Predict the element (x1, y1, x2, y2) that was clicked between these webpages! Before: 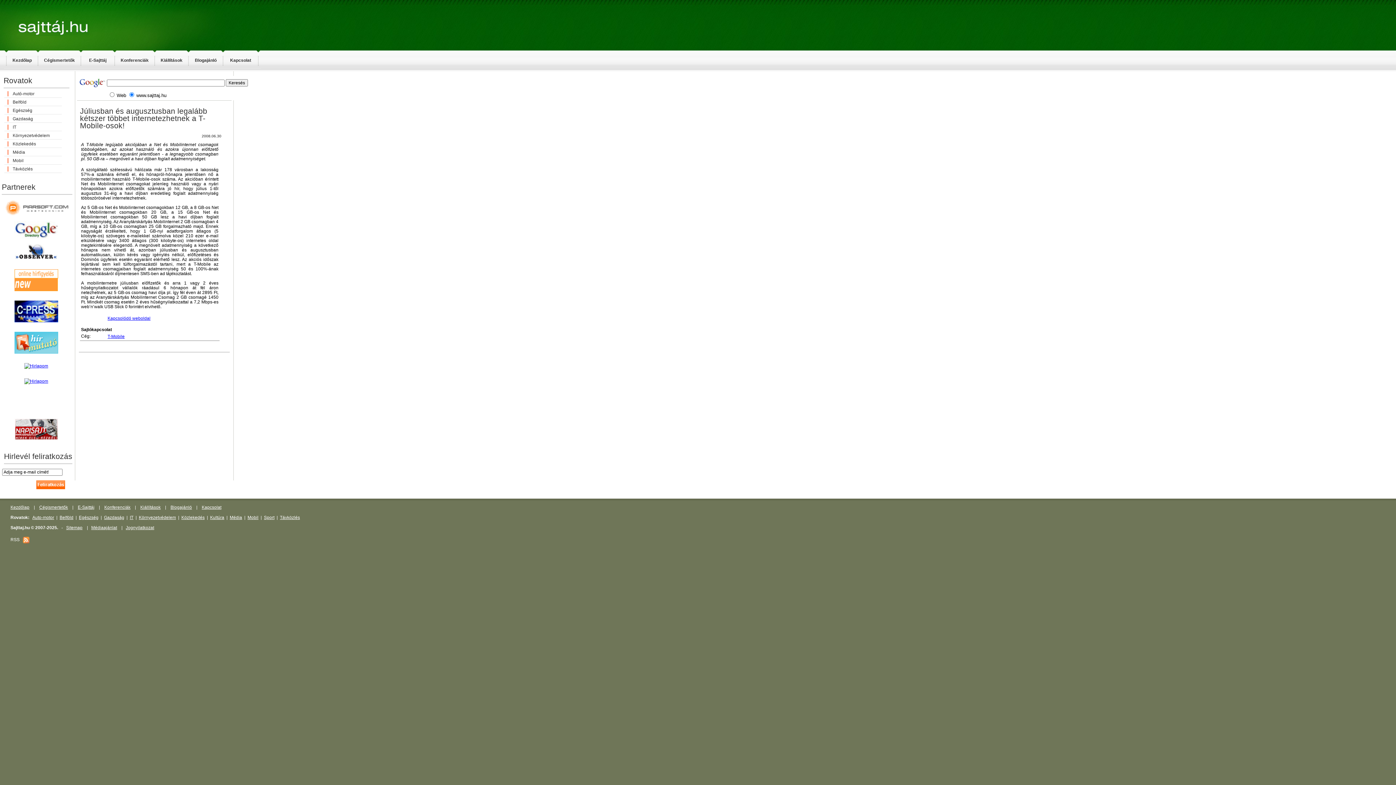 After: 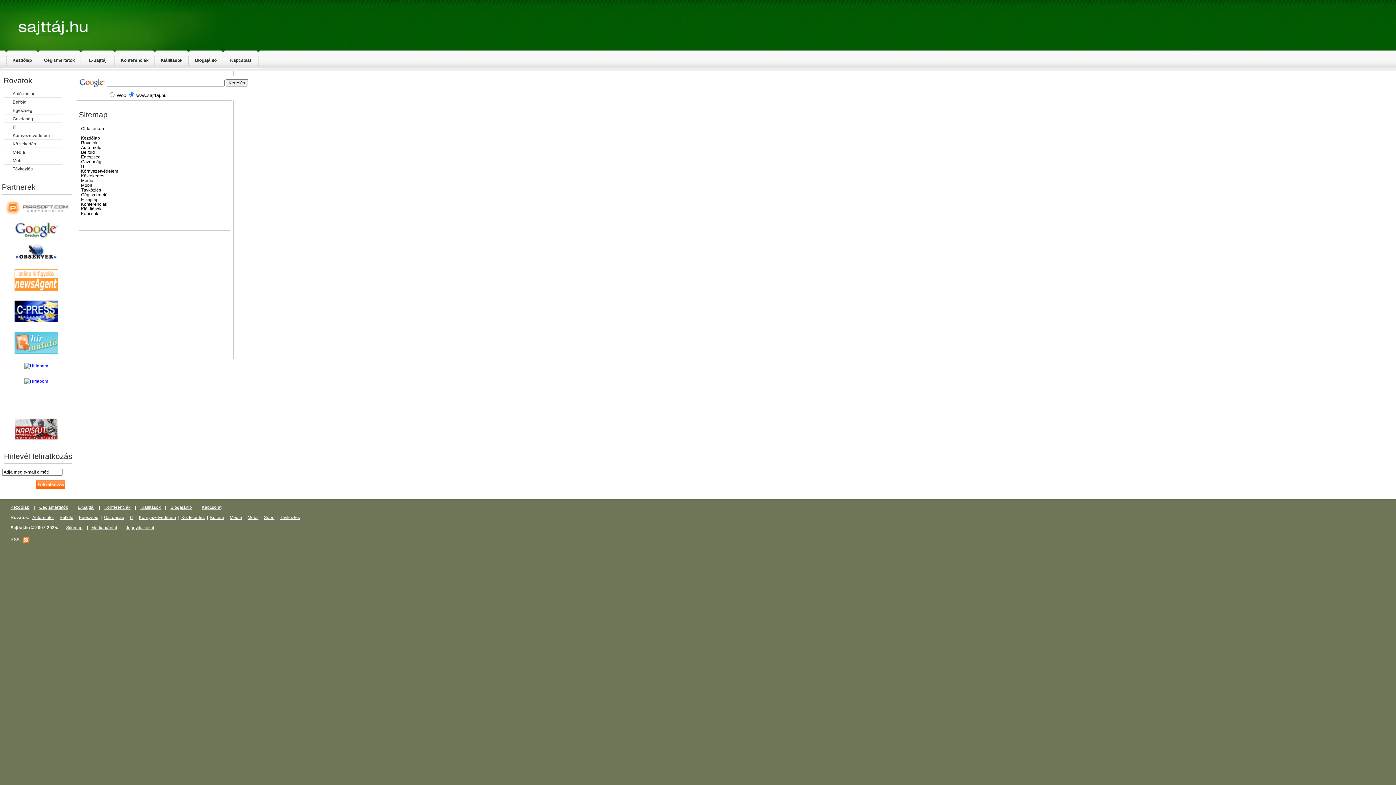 Action: bbox: (66, 525, 82, 530) label: Sitemap